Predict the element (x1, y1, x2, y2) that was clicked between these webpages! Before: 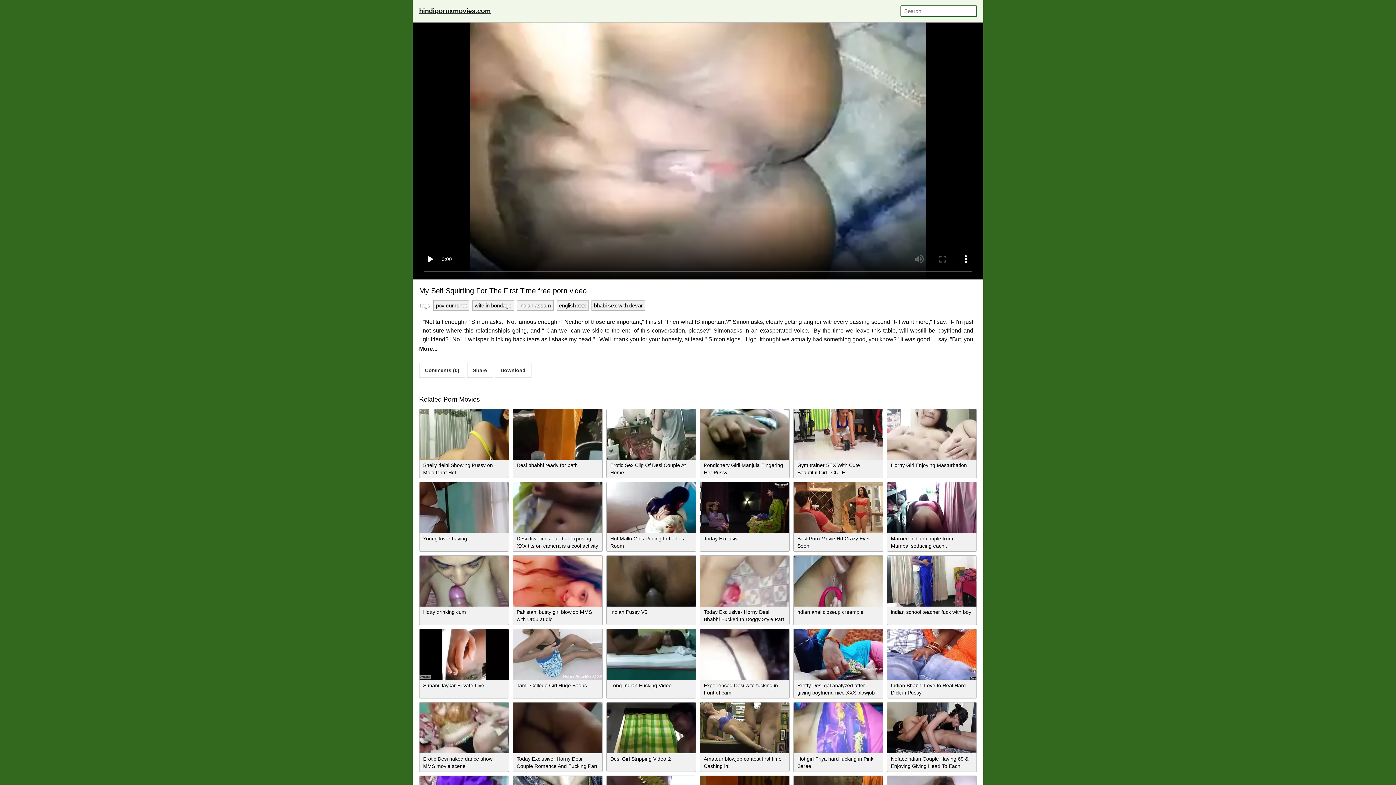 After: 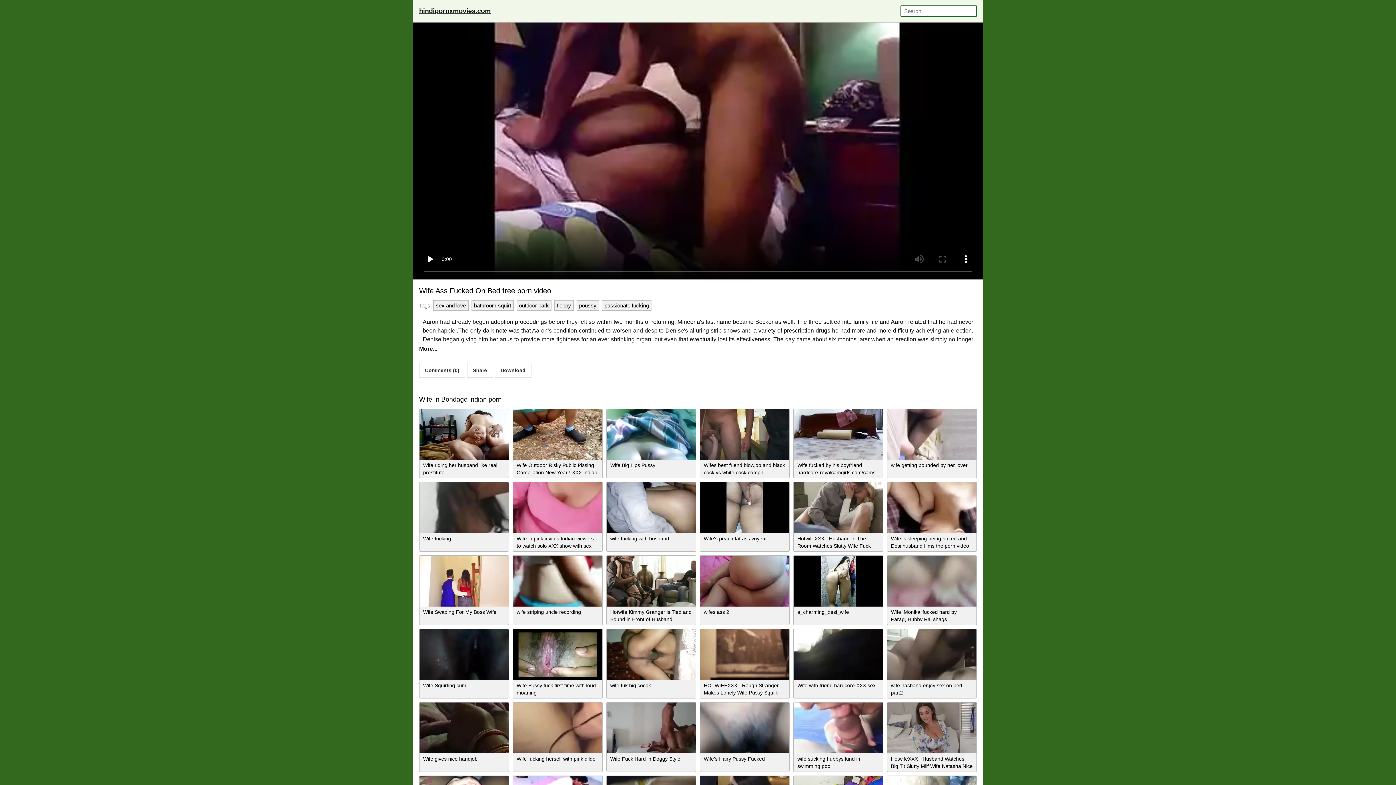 Action: bbox: (472, 300, 514, 310) label: wife in bondage